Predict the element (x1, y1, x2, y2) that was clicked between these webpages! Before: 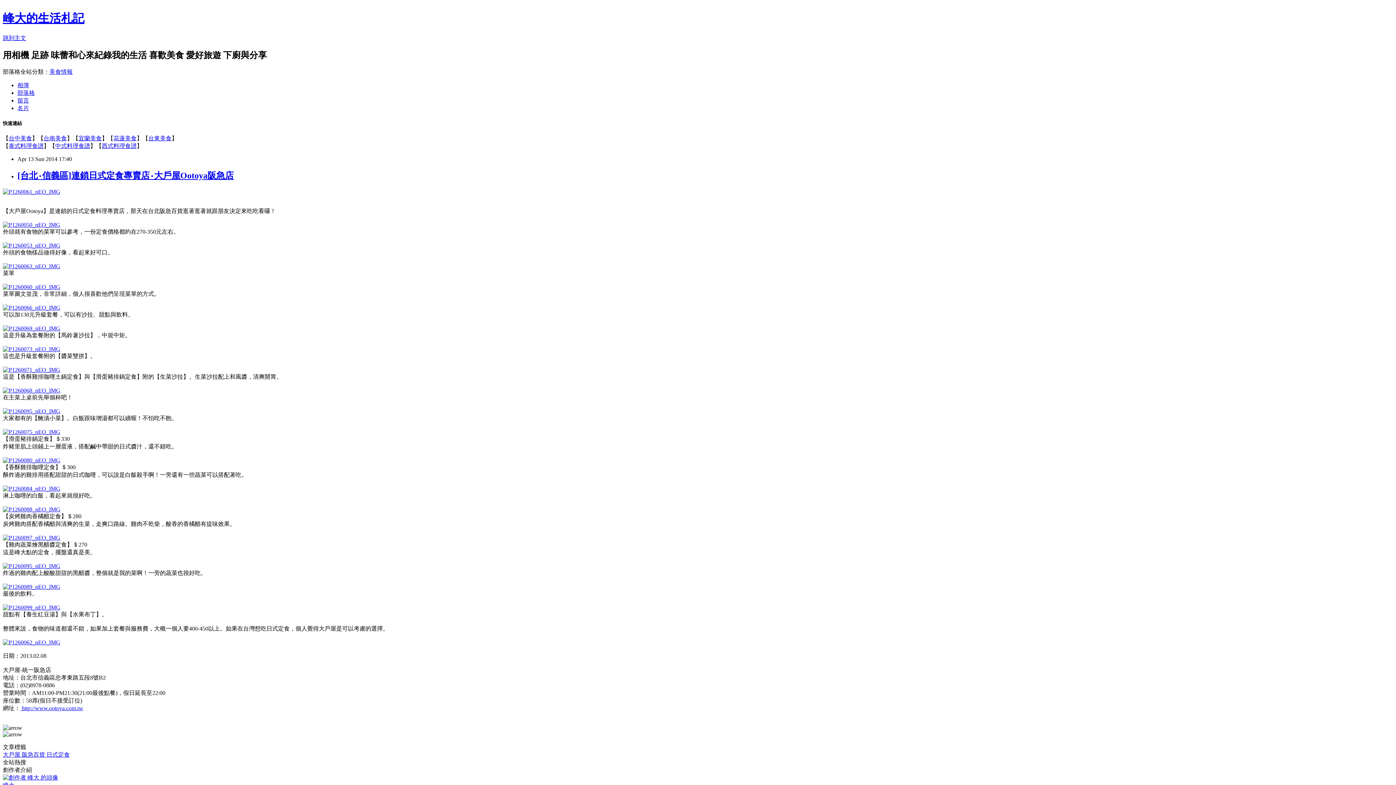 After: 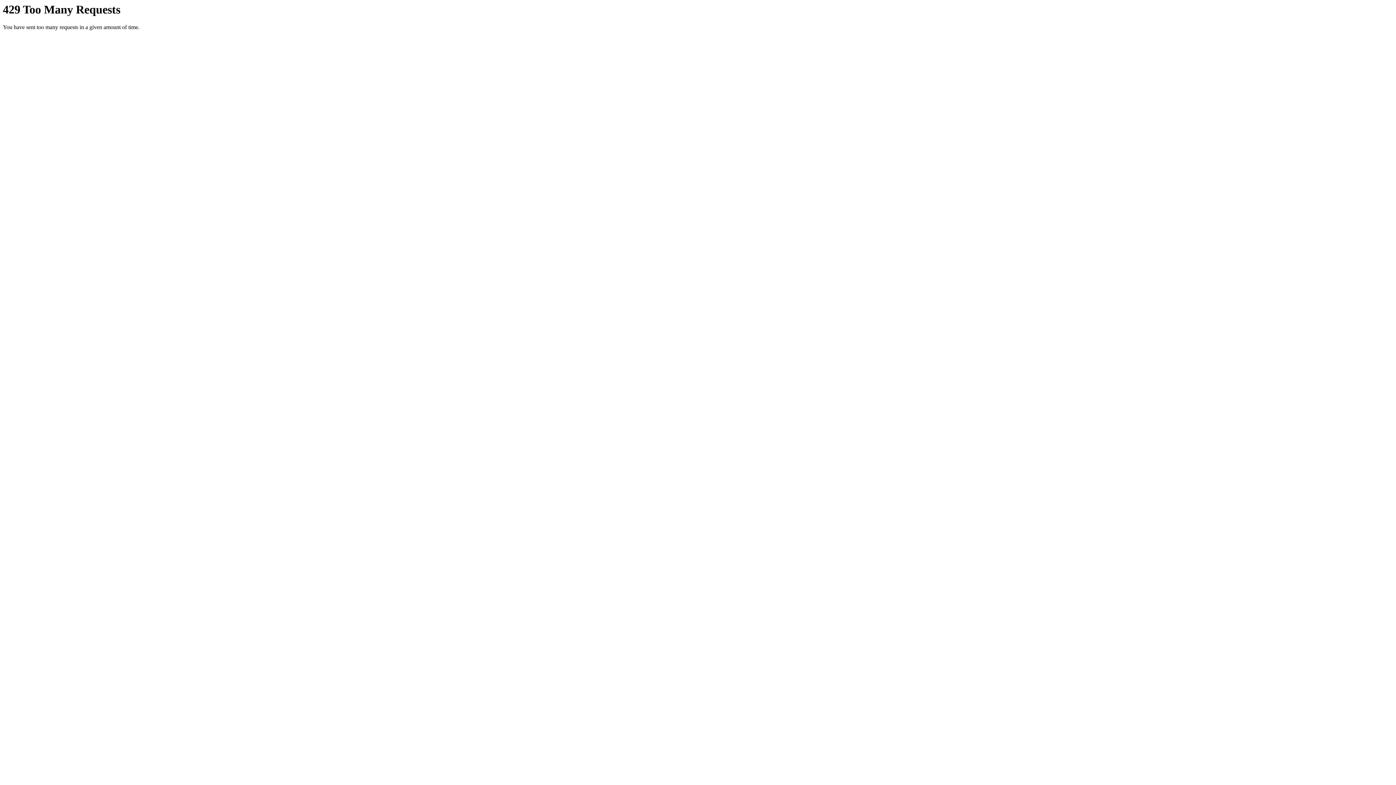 Action: bbox: (2, 534, 60, 541)